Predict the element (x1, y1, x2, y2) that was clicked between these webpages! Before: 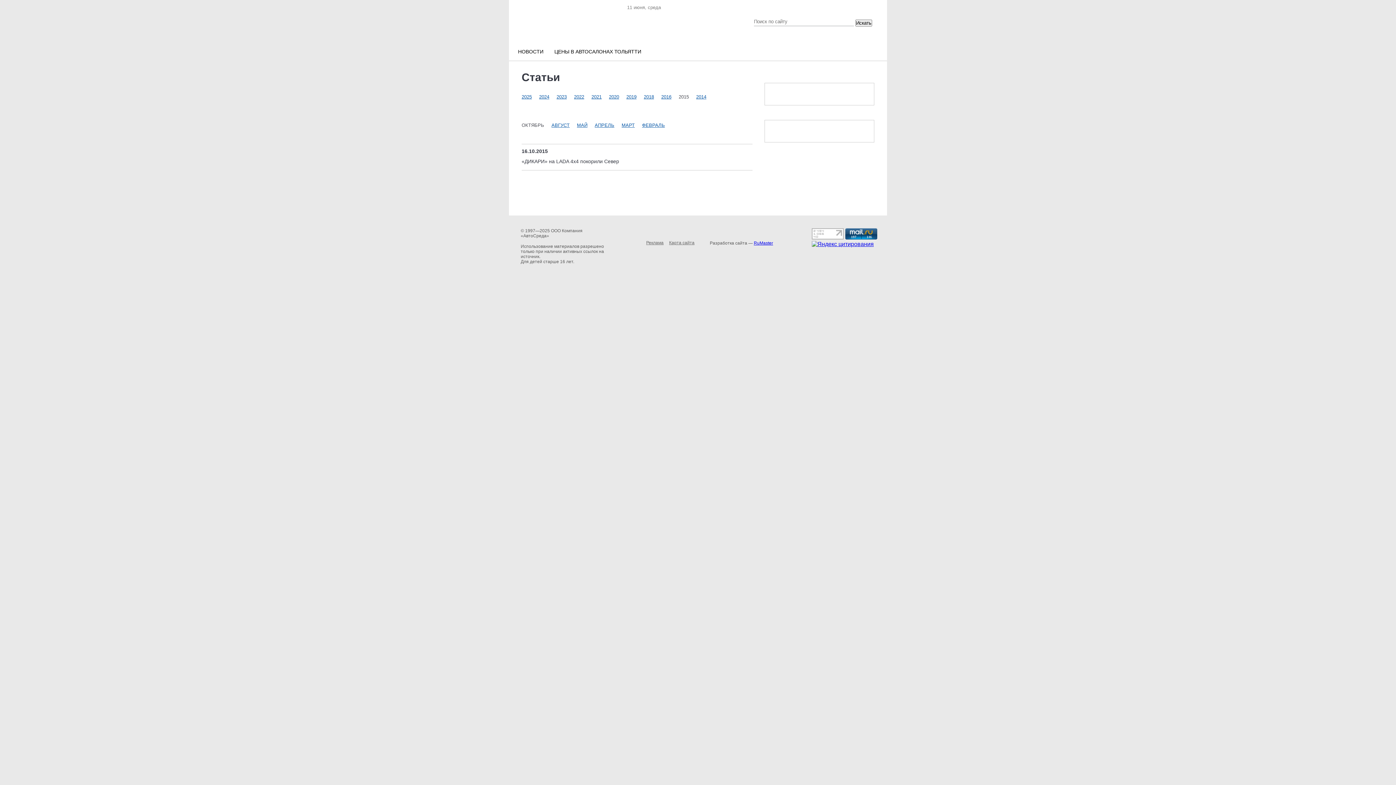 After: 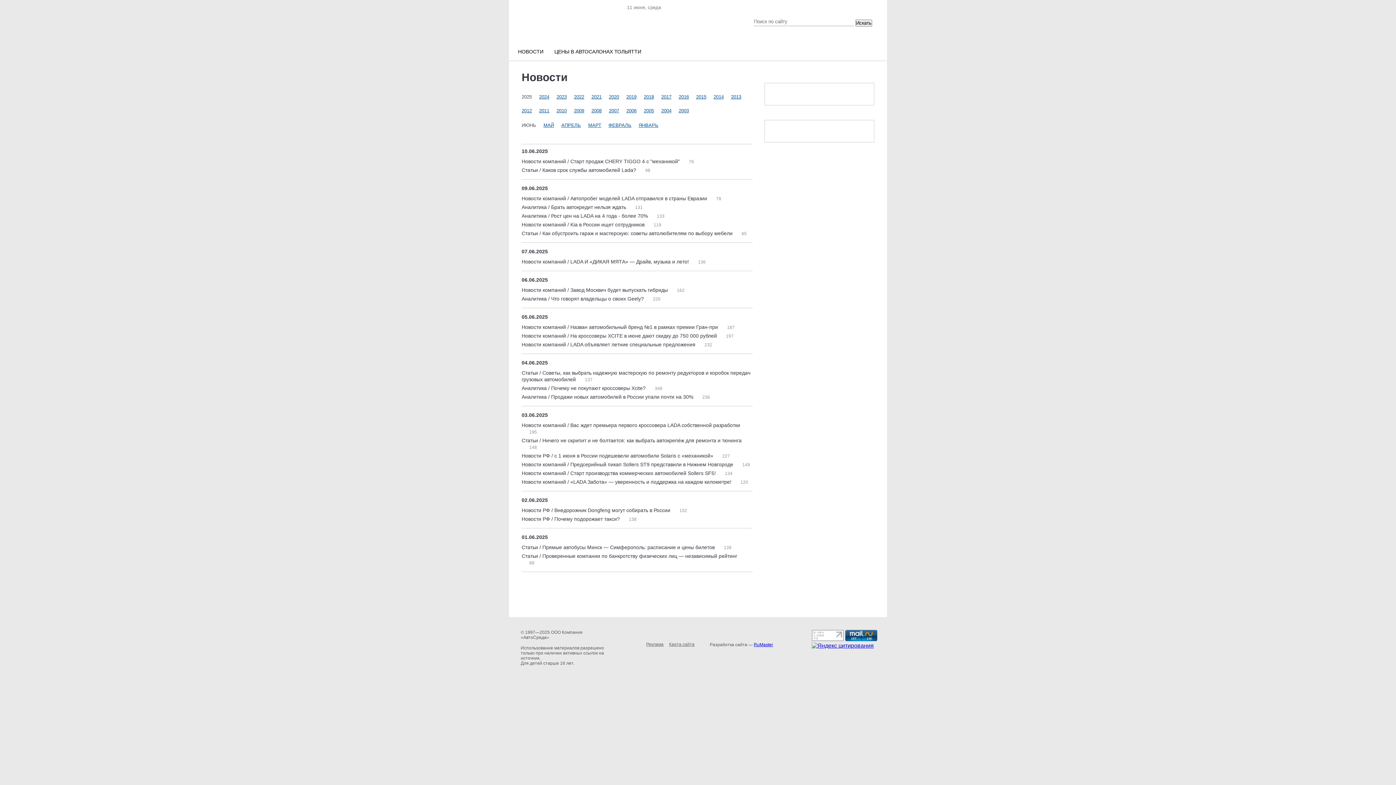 Action: bbox: (512, 42, 549, 60) label: НОВОСТИ